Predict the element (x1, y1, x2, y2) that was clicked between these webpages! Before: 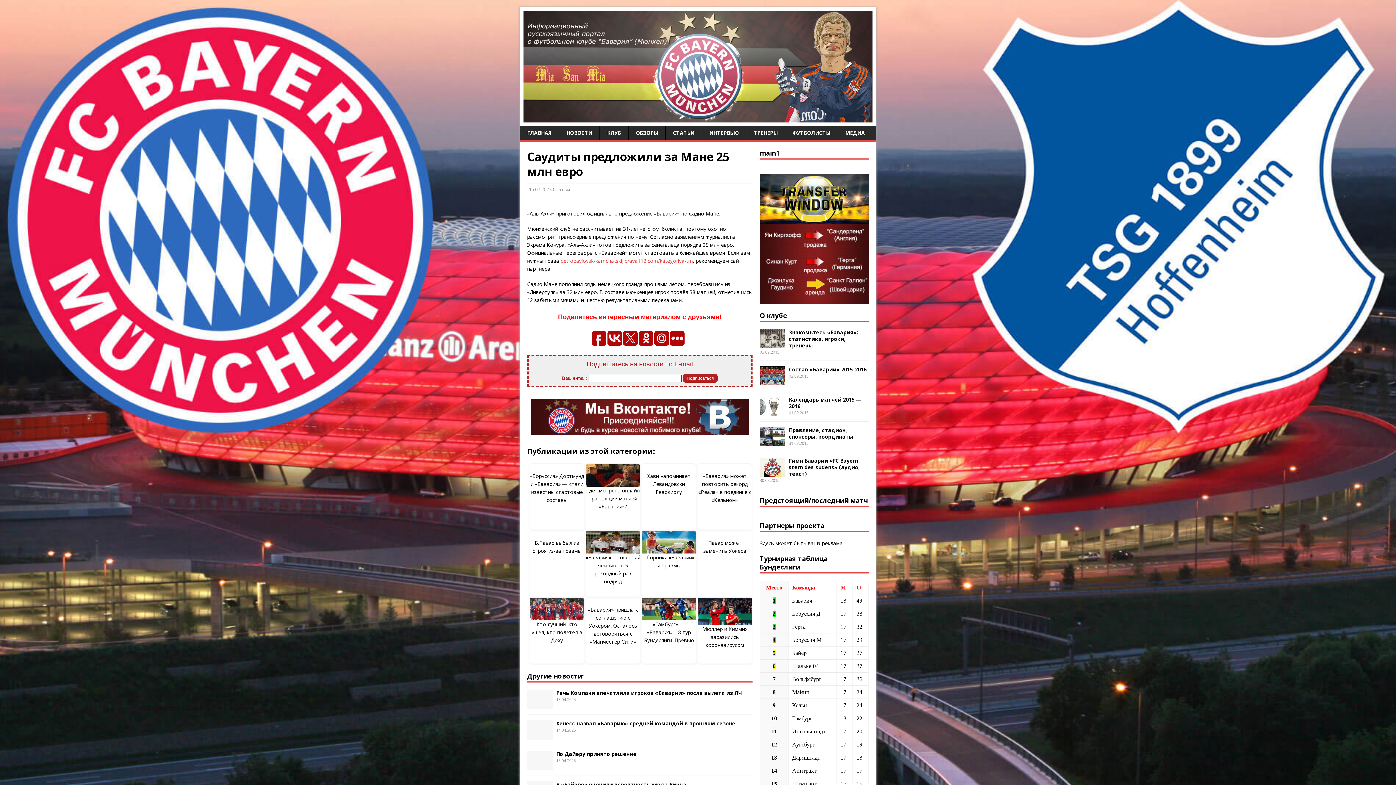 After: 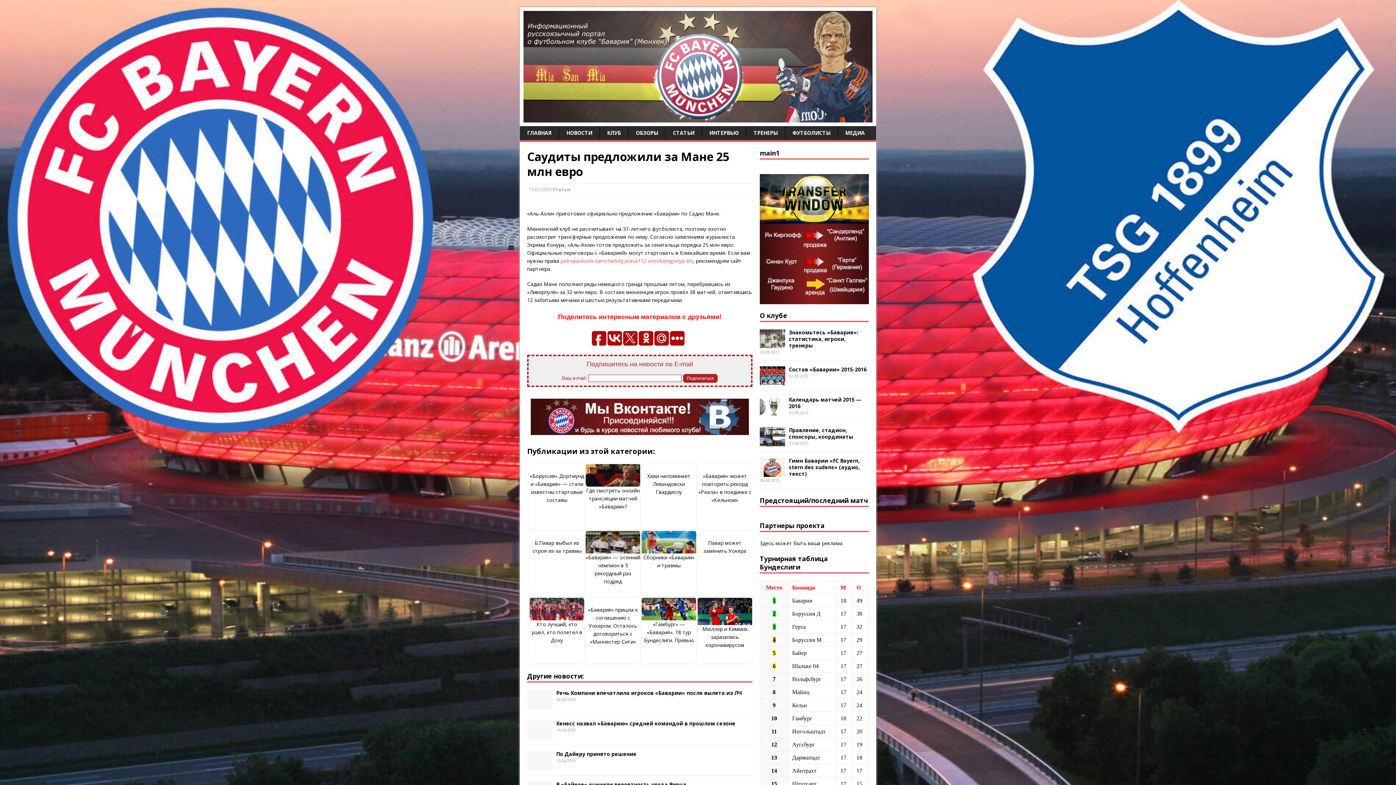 Action: bbox: (530, 427, 749, 434)